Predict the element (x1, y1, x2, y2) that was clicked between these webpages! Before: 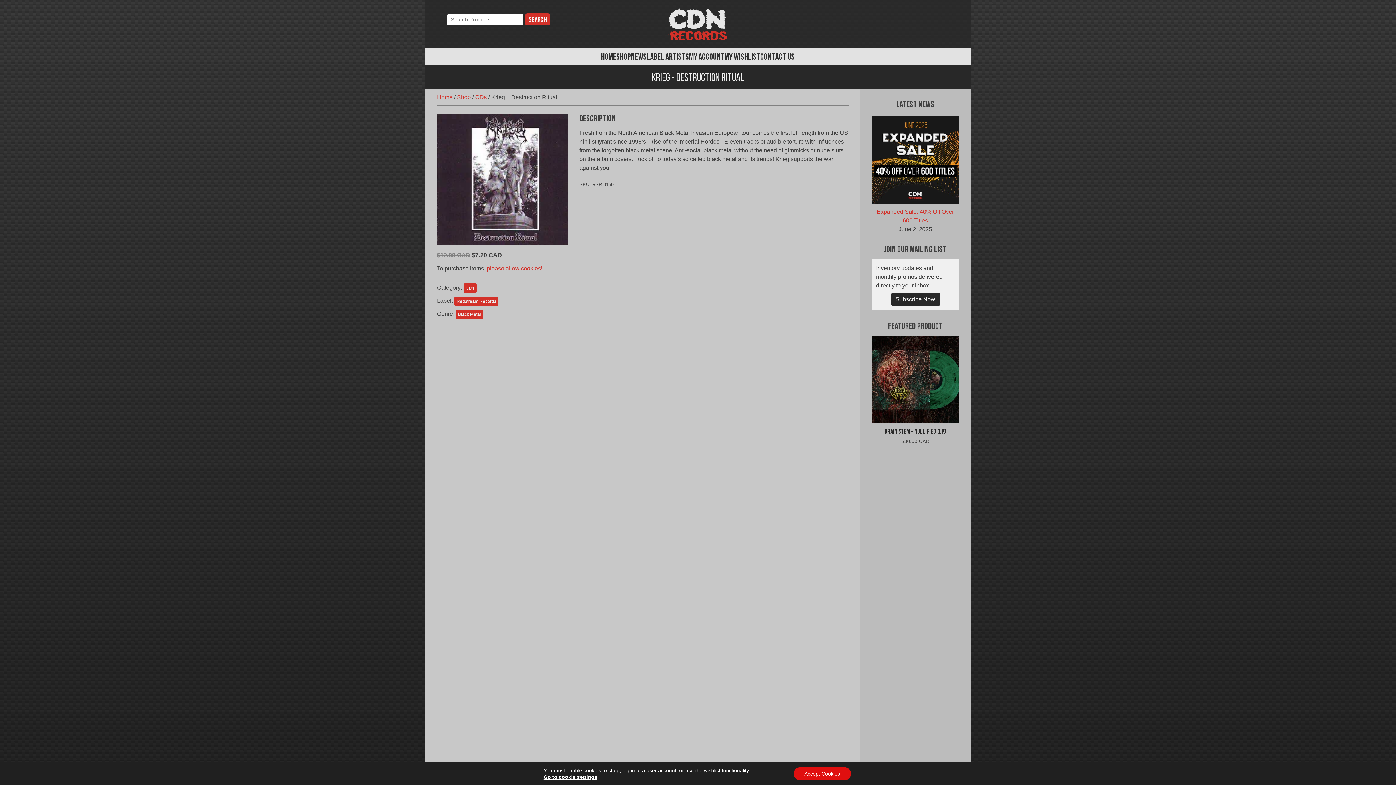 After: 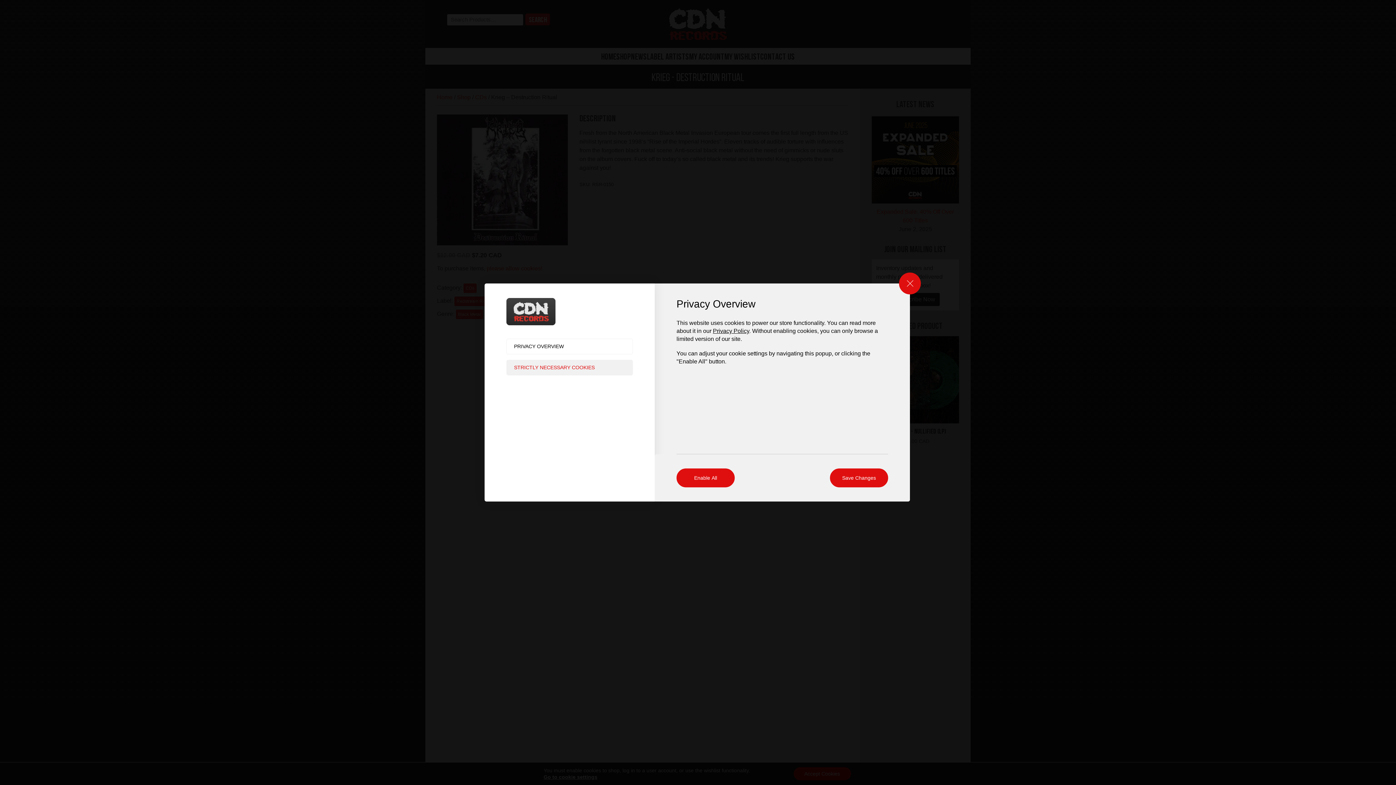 Action: bbox: (486, 265, 542, 271) label: please allow cookies!